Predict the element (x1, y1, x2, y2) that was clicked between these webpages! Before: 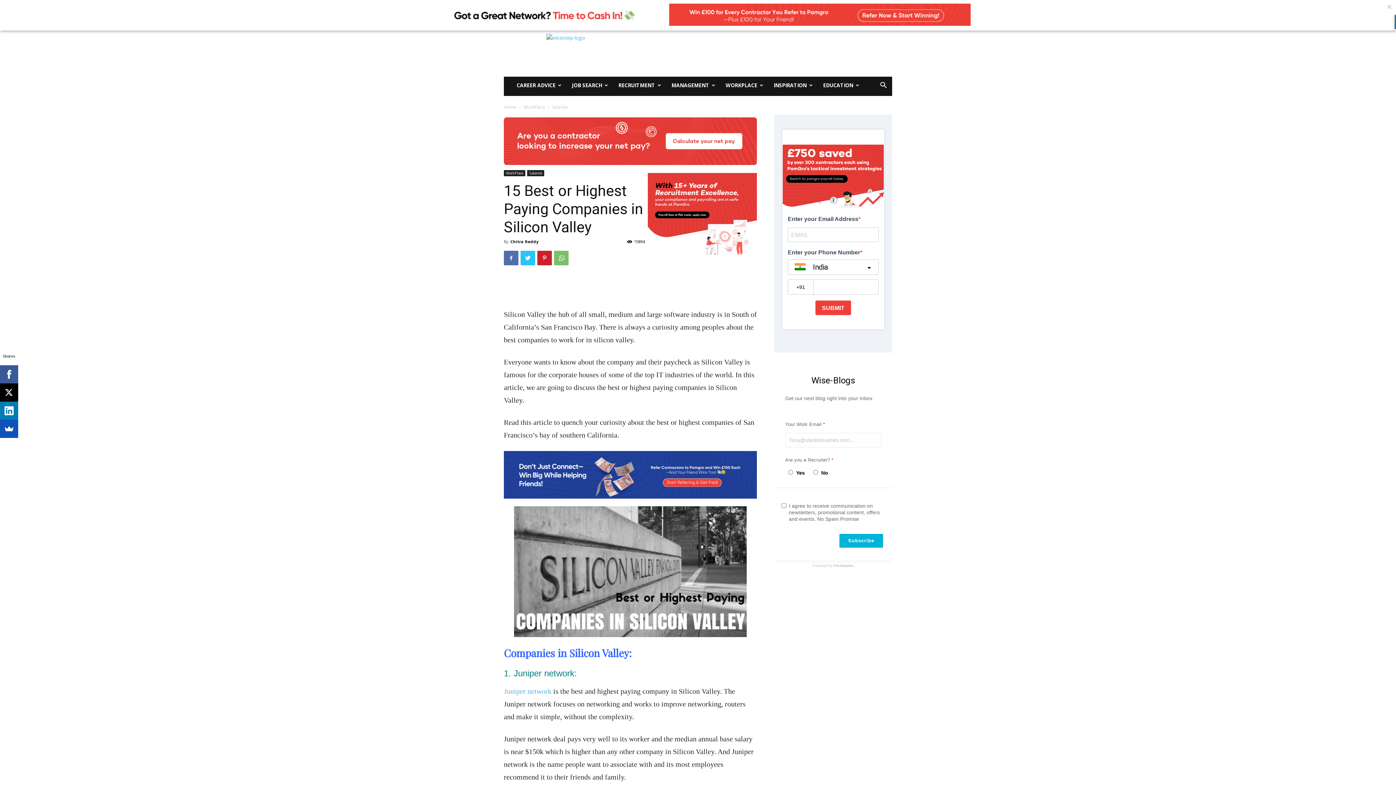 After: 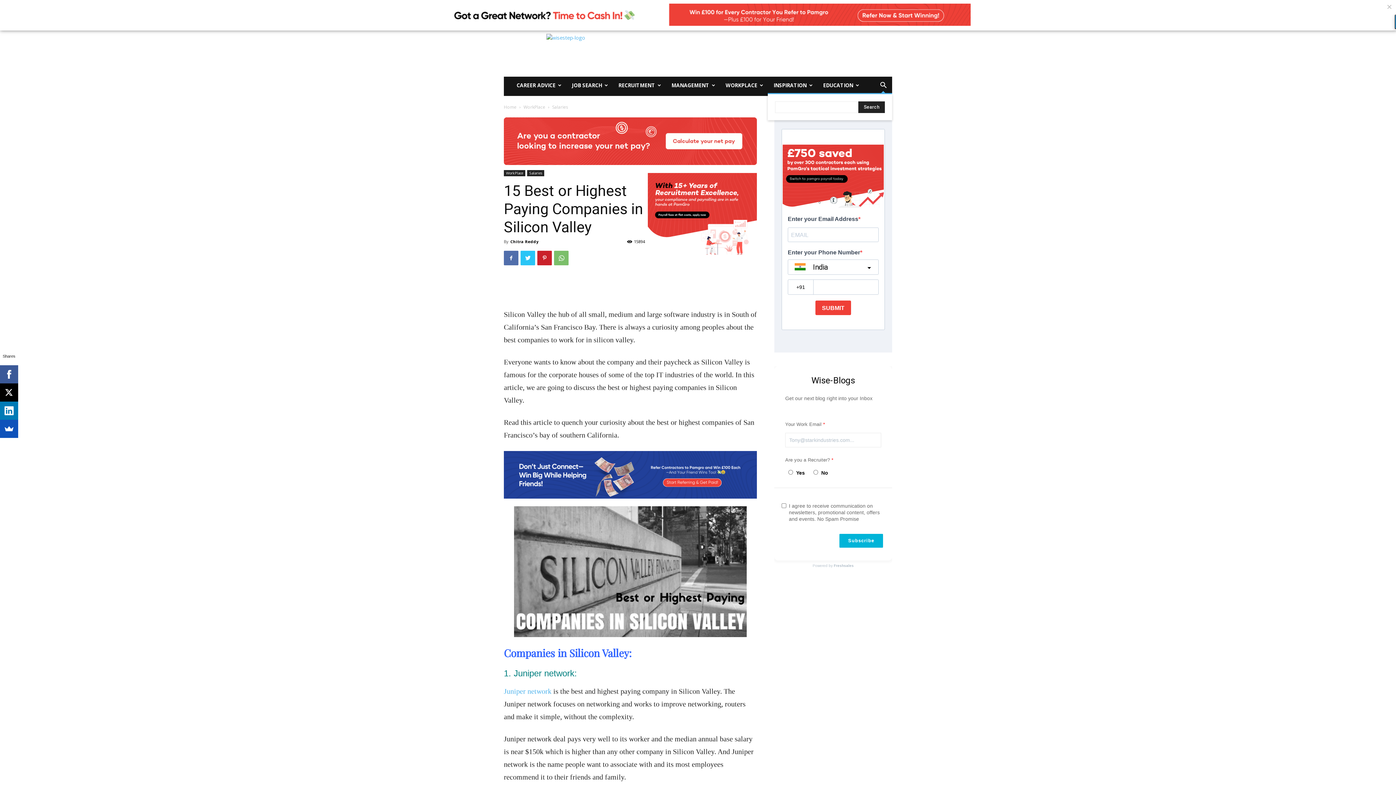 Action: bbox: (874, 82, 892, 89)